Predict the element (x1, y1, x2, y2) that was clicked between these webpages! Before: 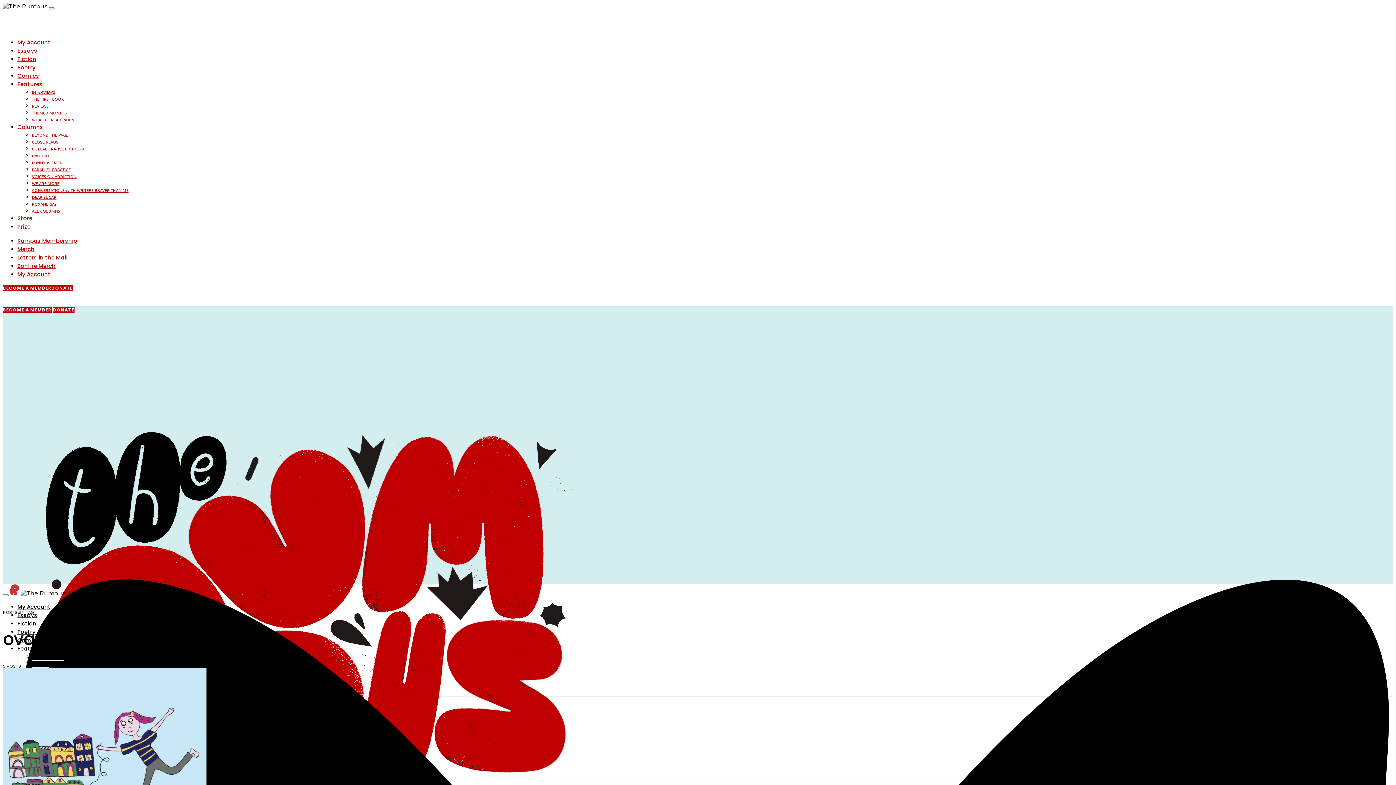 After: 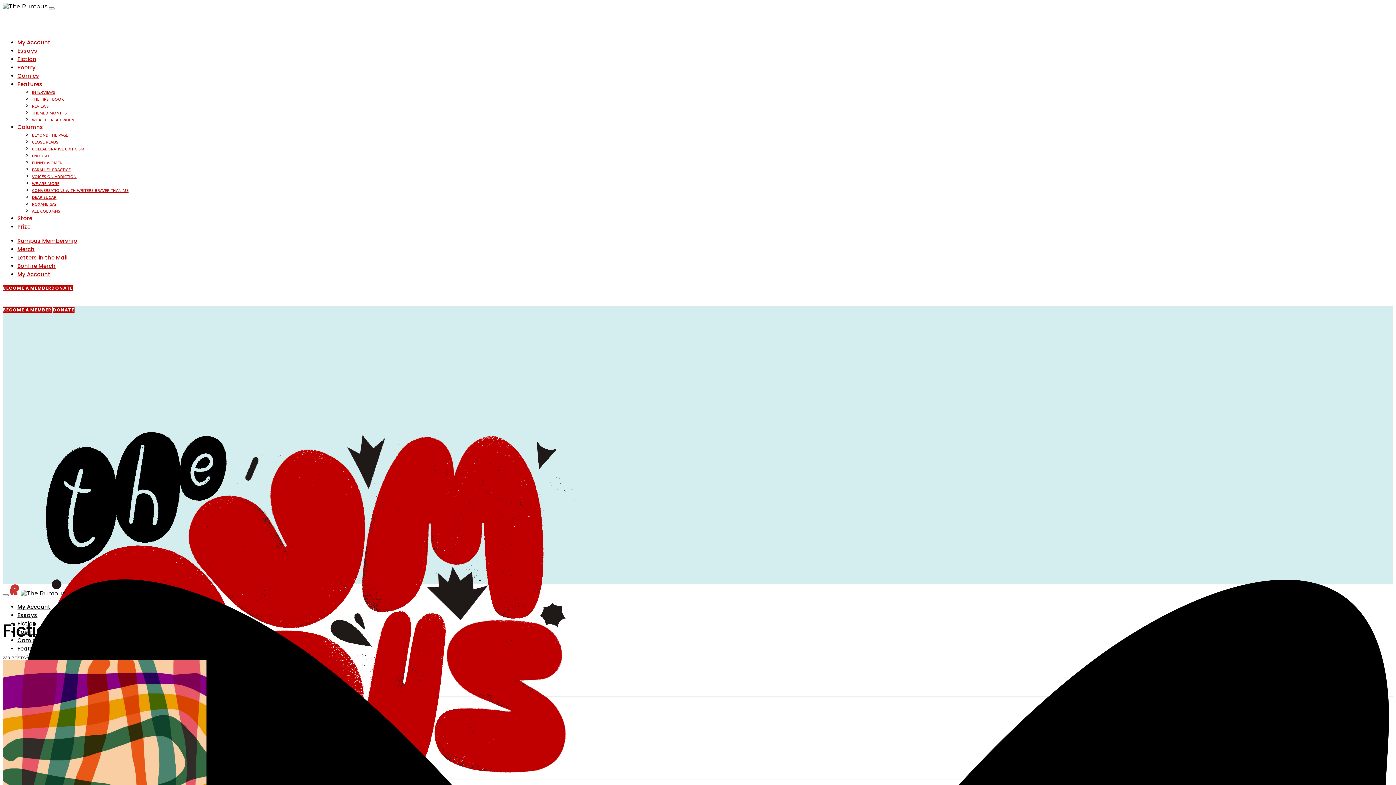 Action: label: Fiction bbox: (17, 620, 36, 627)